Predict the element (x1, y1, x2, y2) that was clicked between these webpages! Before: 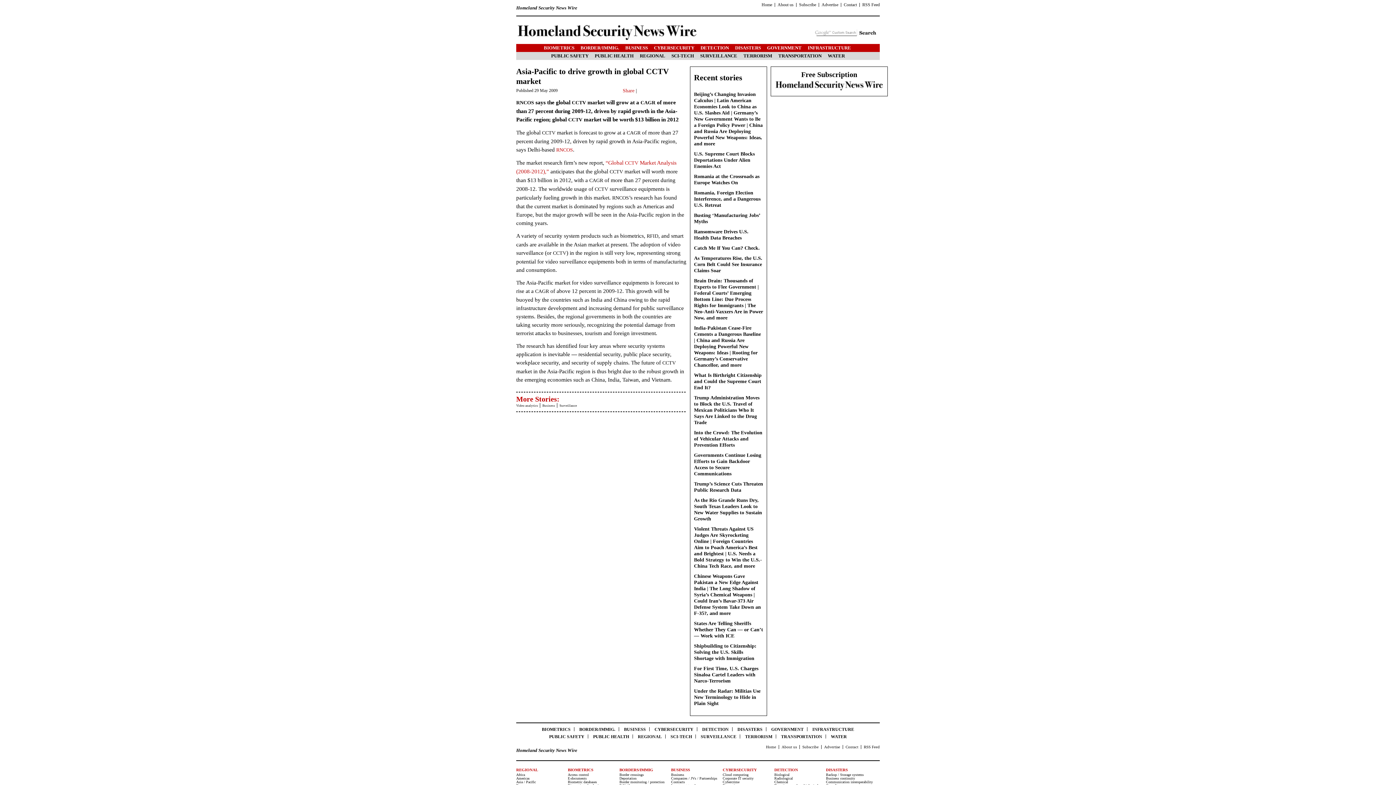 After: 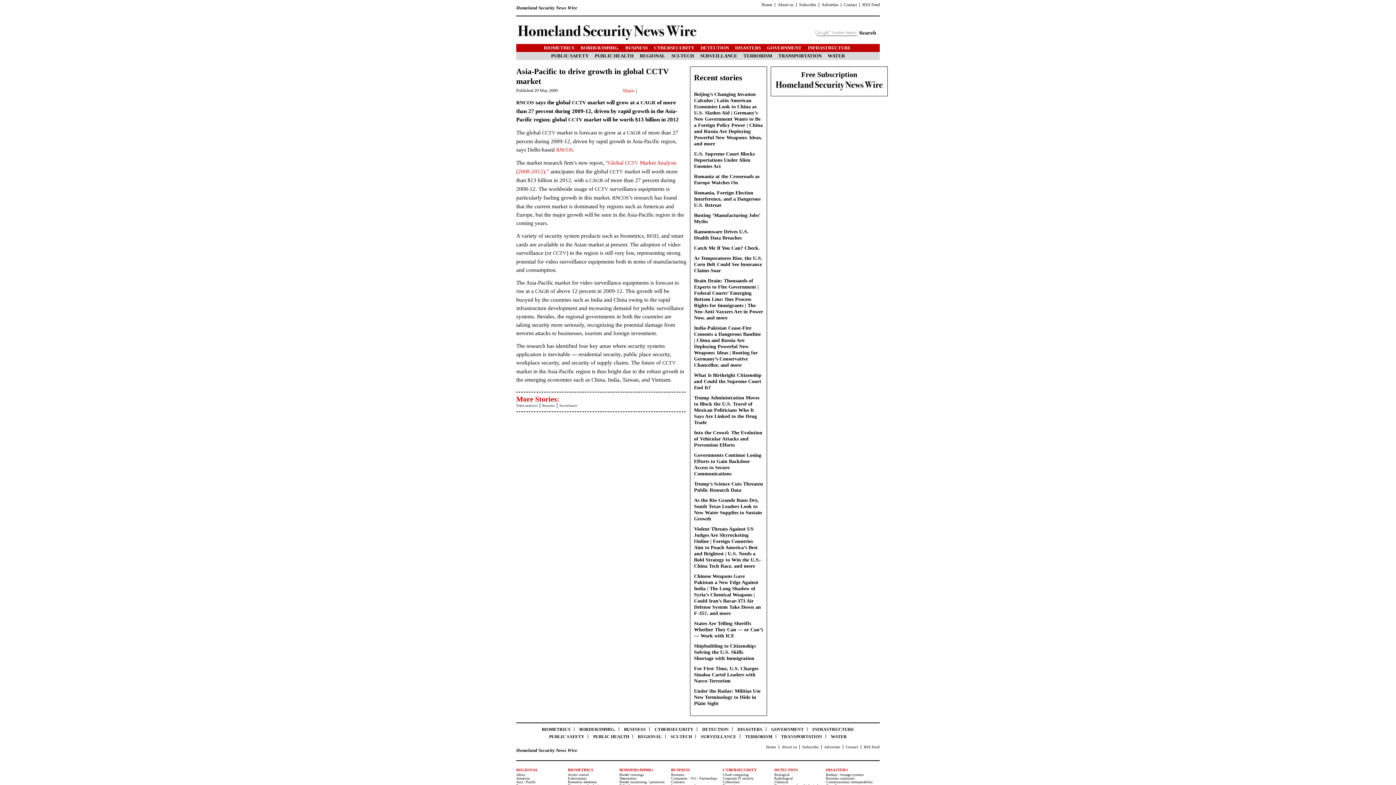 Action: label: Free Subscription bbox: (770, 66, 888, 96)